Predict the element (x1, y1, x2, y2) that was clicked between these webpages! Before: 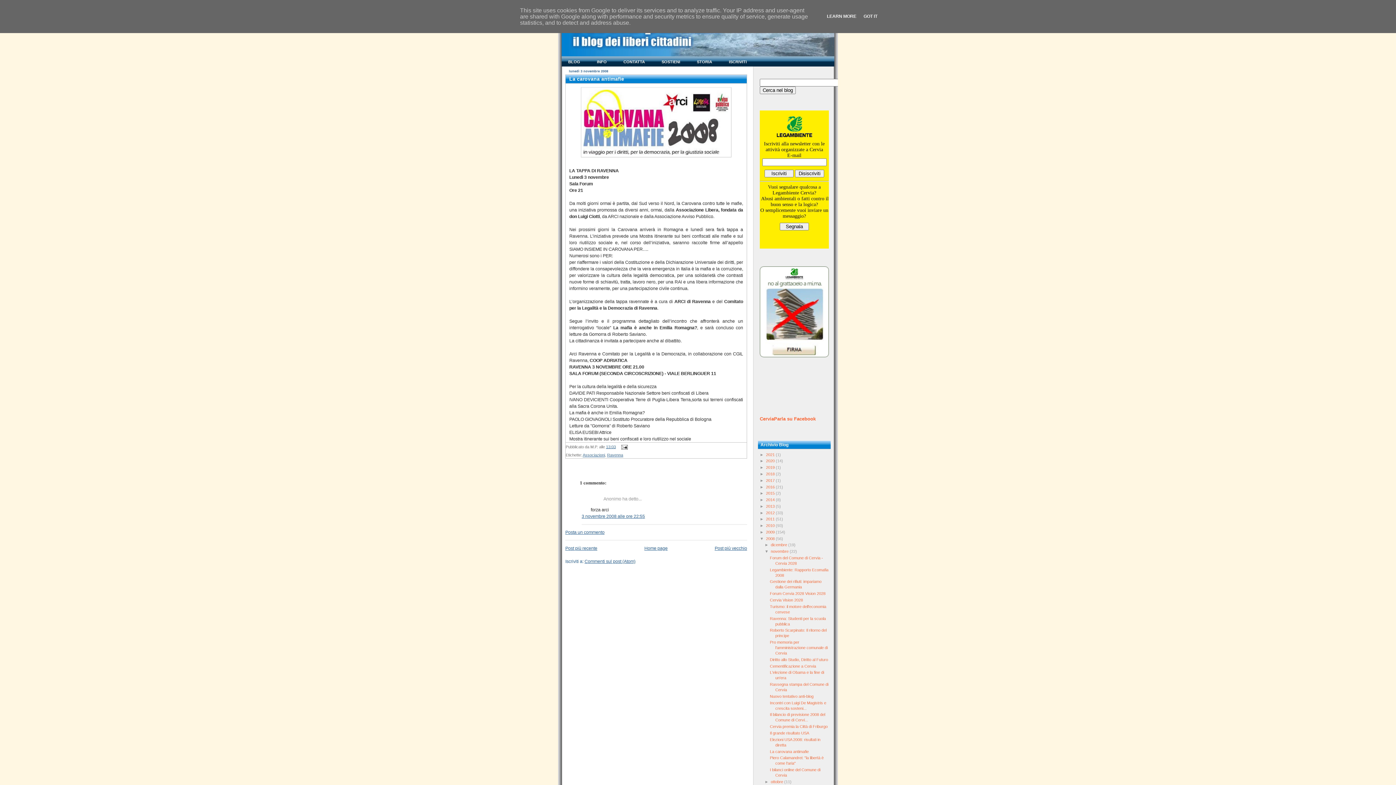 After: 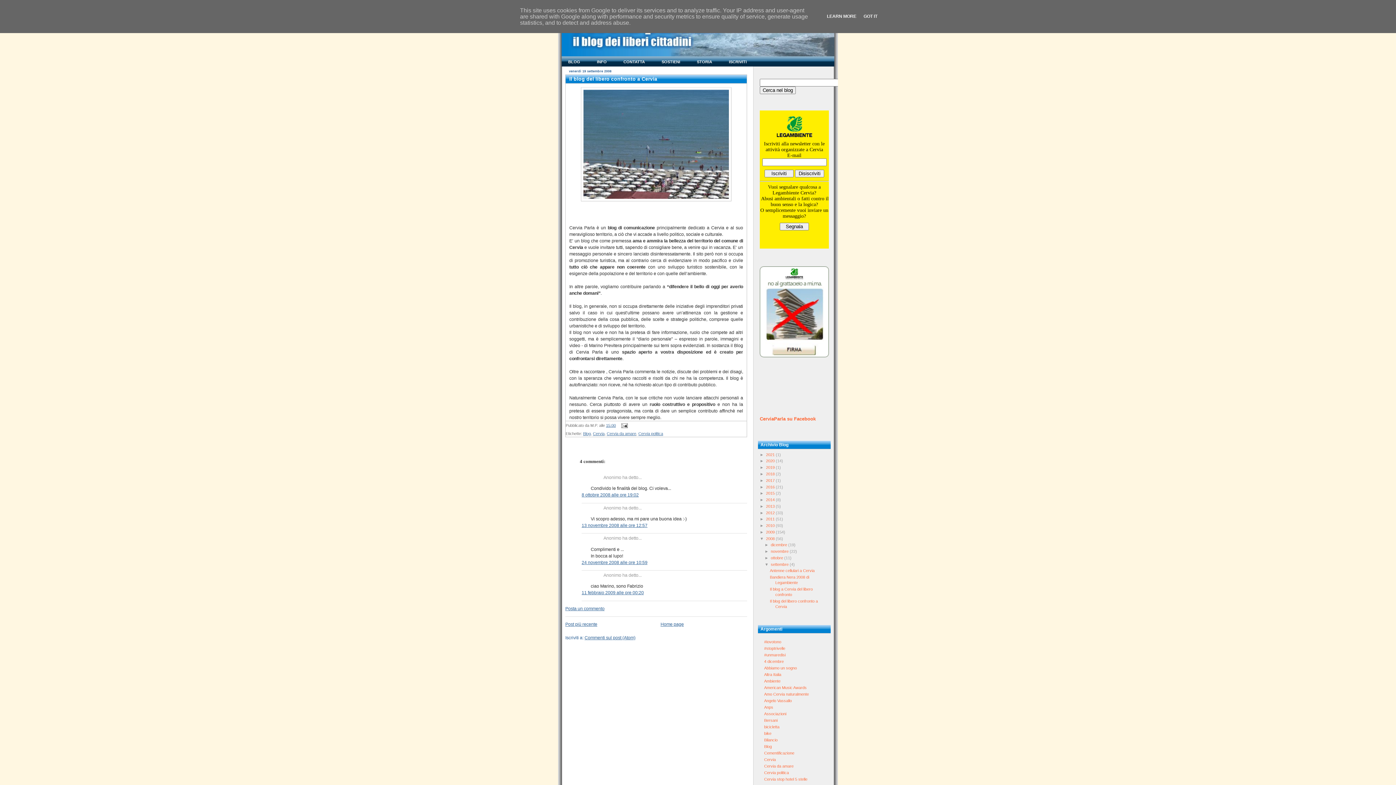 Action: label: INFO bbox: (593, 56, 610, 66)